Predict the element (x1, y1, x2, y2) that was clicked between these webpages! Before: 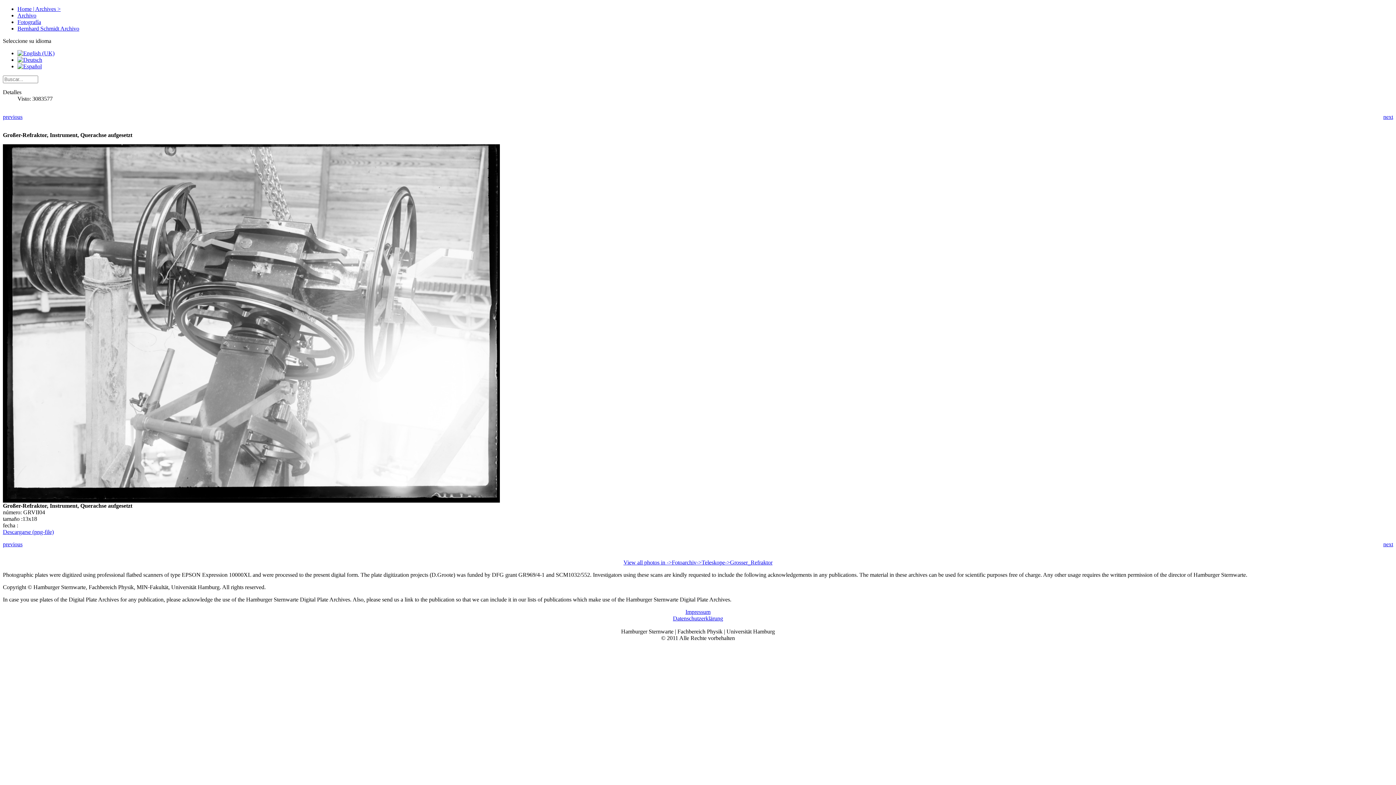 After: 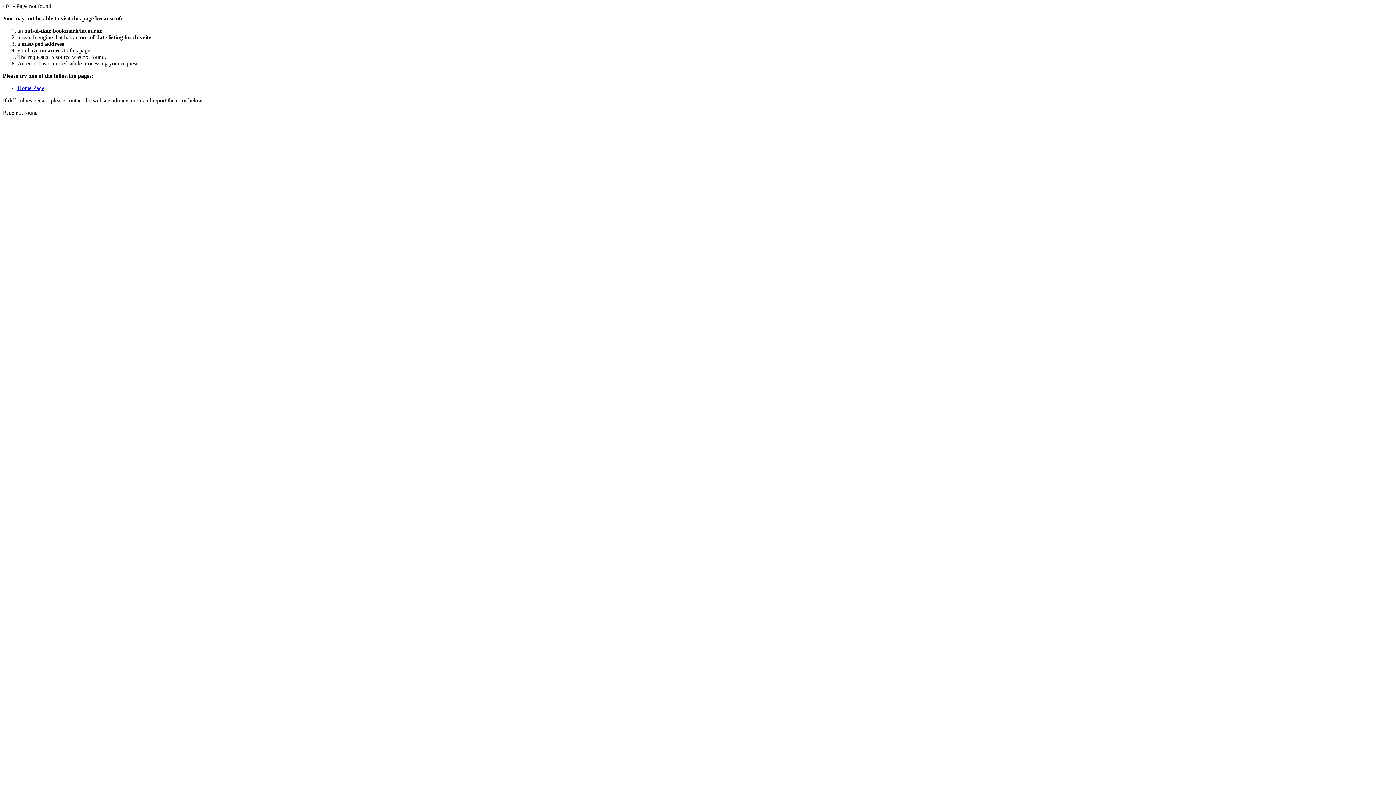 Action: bbox: (17, 50, 54, 56)